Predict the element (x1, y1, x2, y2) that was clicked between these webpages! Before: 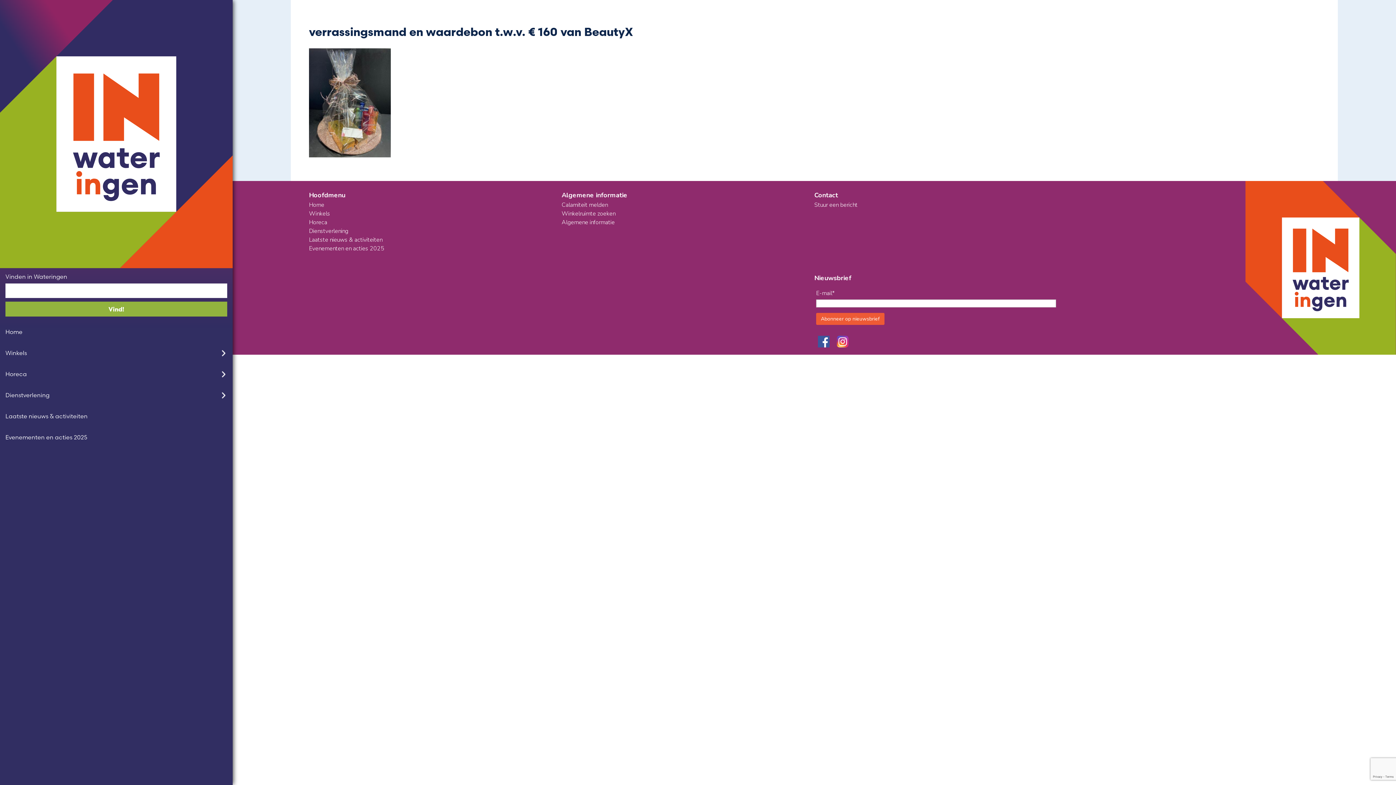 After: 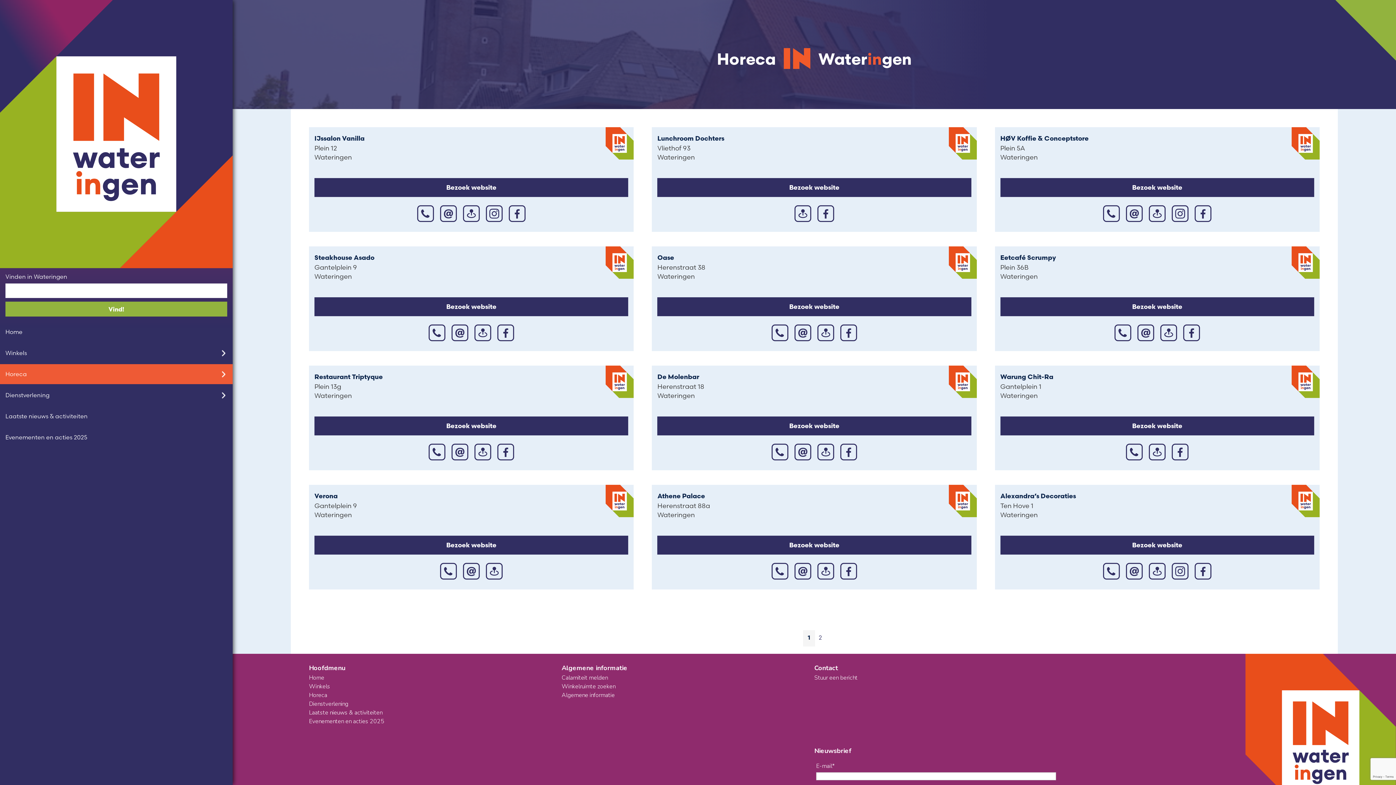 Action: label: Horeca bbox: (309, 218, 327, 226)